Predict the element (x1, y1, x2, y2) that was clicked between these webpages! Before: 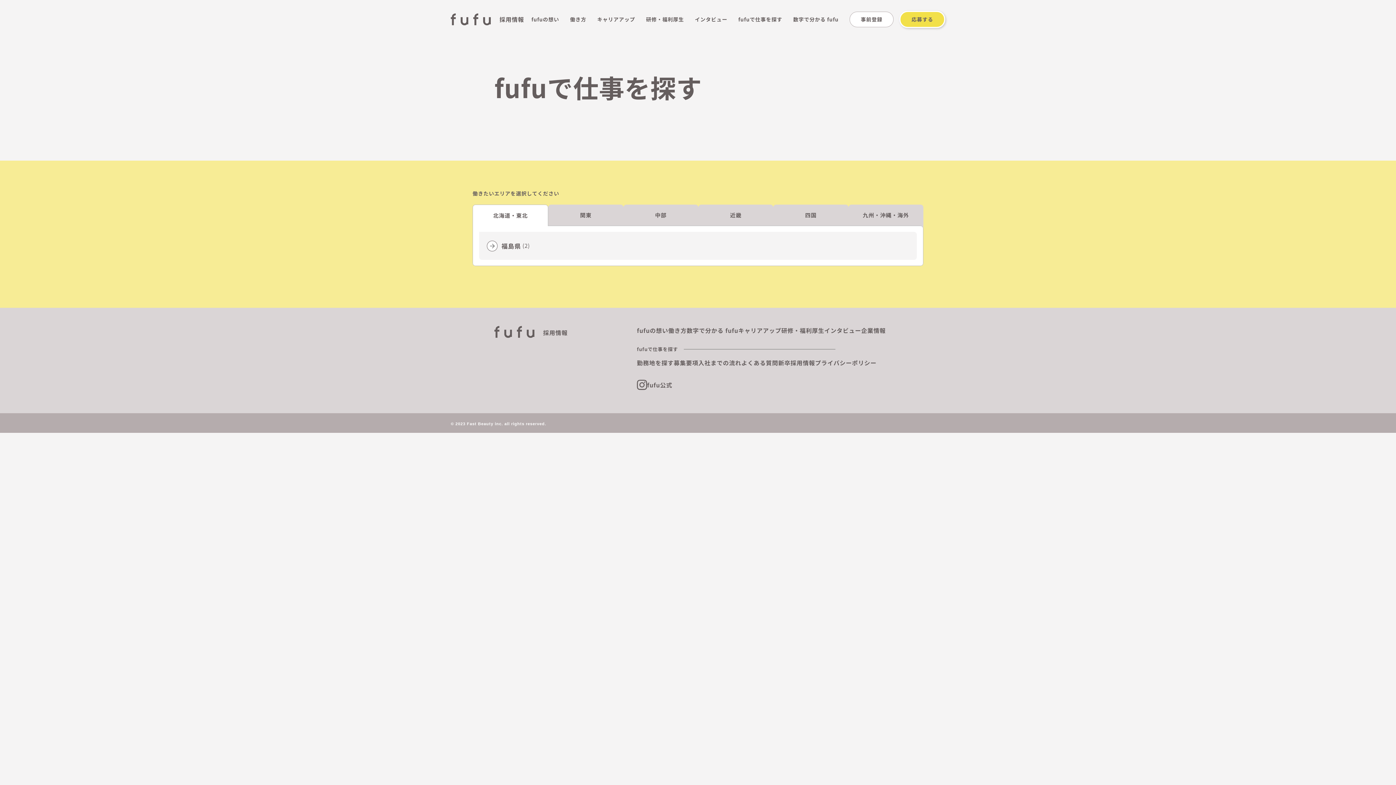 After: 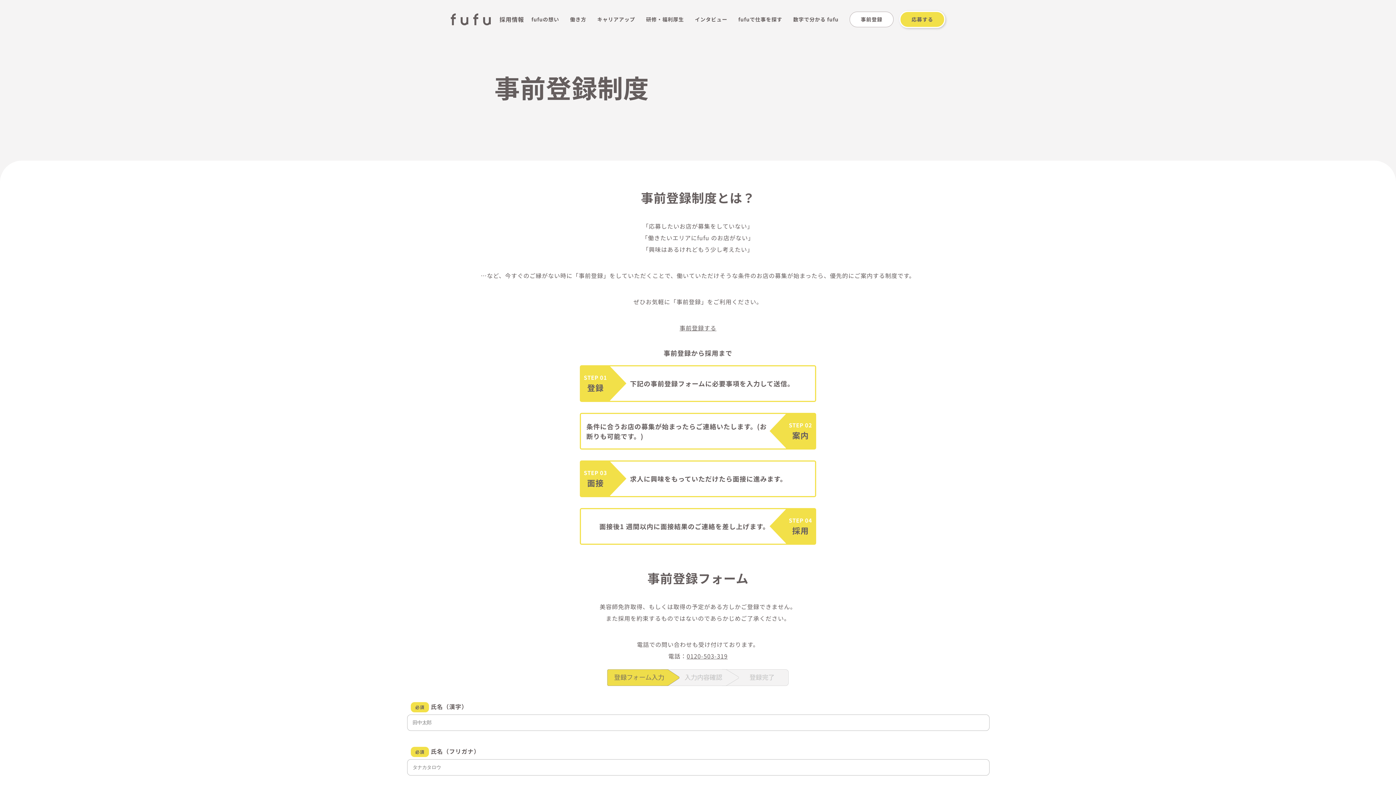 Action: bbox: (849, 11, 893, 27) label: 事前登録